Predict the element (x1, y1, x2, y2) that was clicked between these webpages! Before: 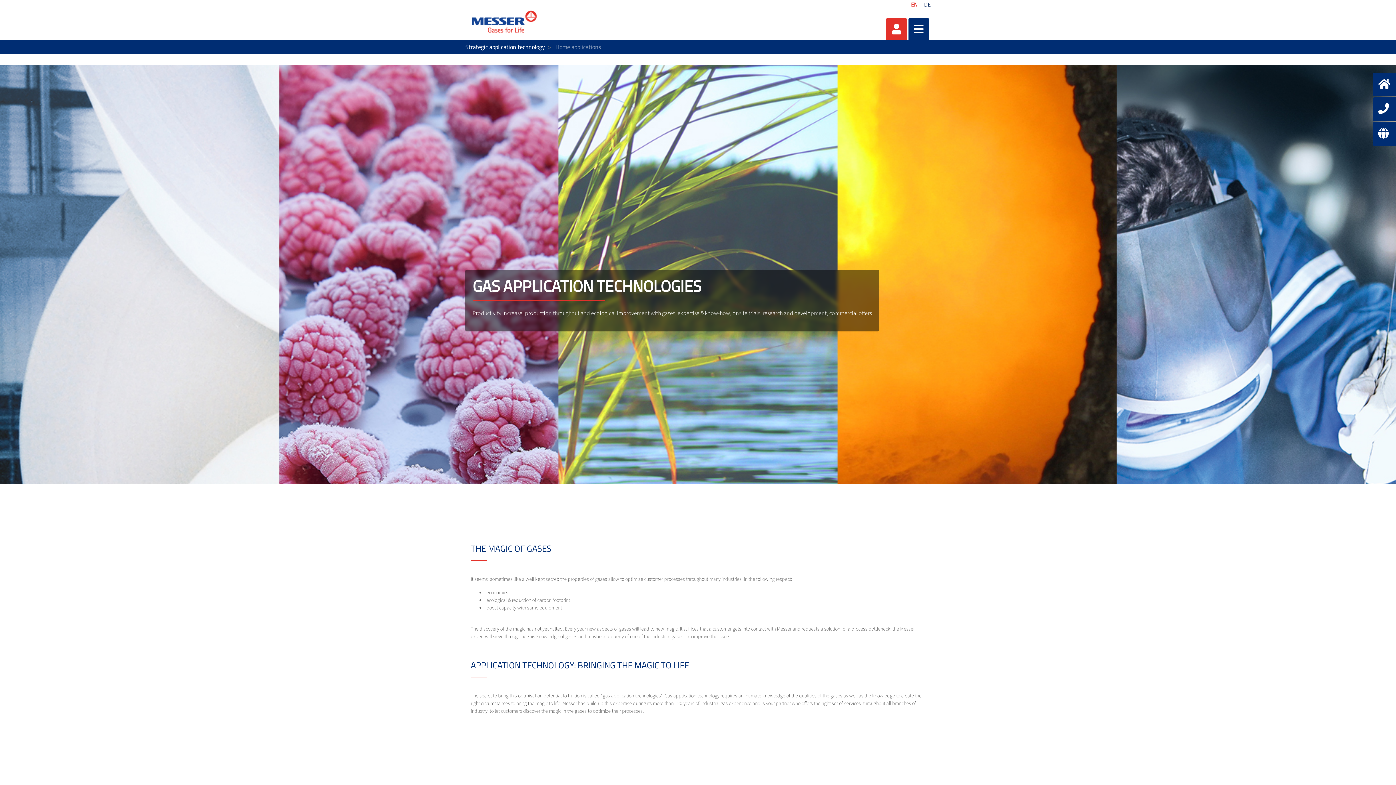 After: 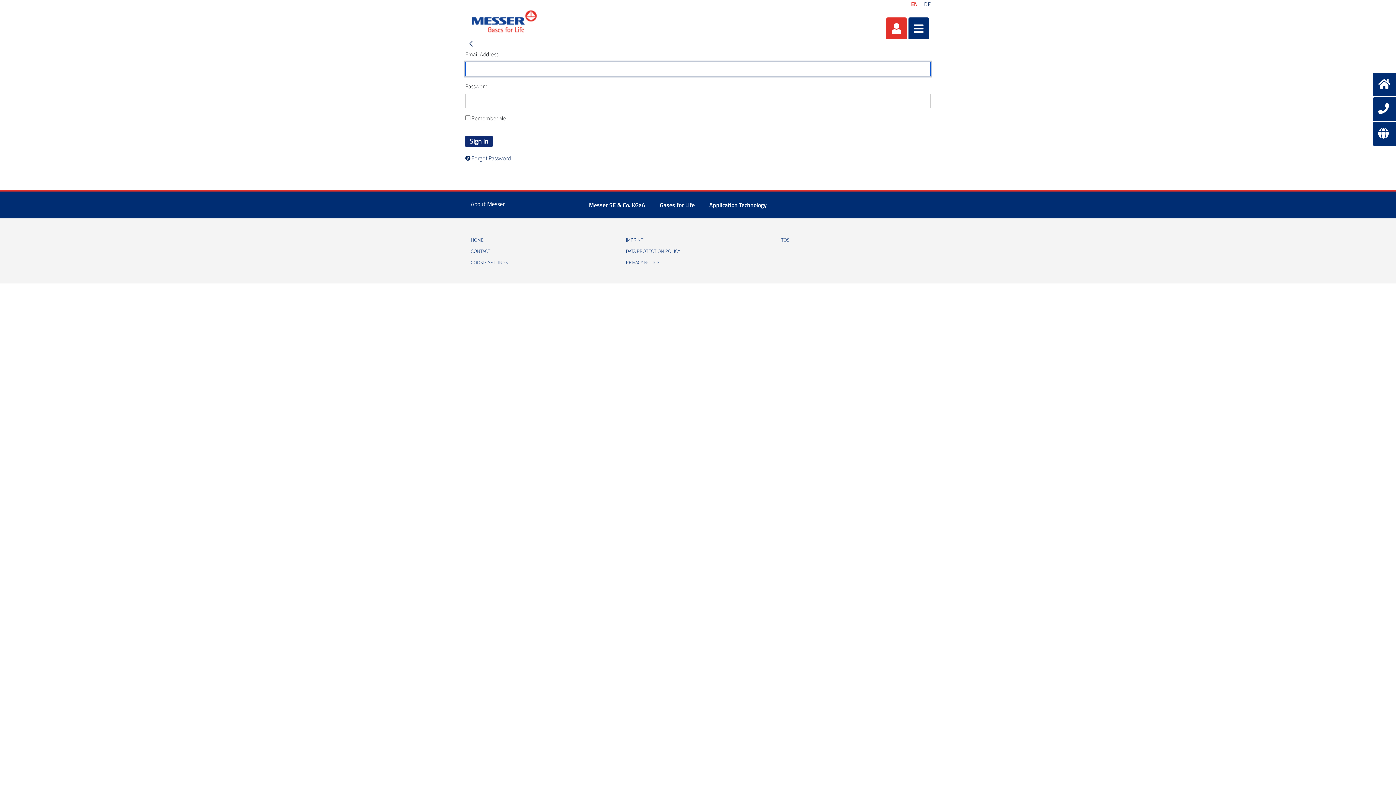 Action: bbox: (886, 17, 906, 39)